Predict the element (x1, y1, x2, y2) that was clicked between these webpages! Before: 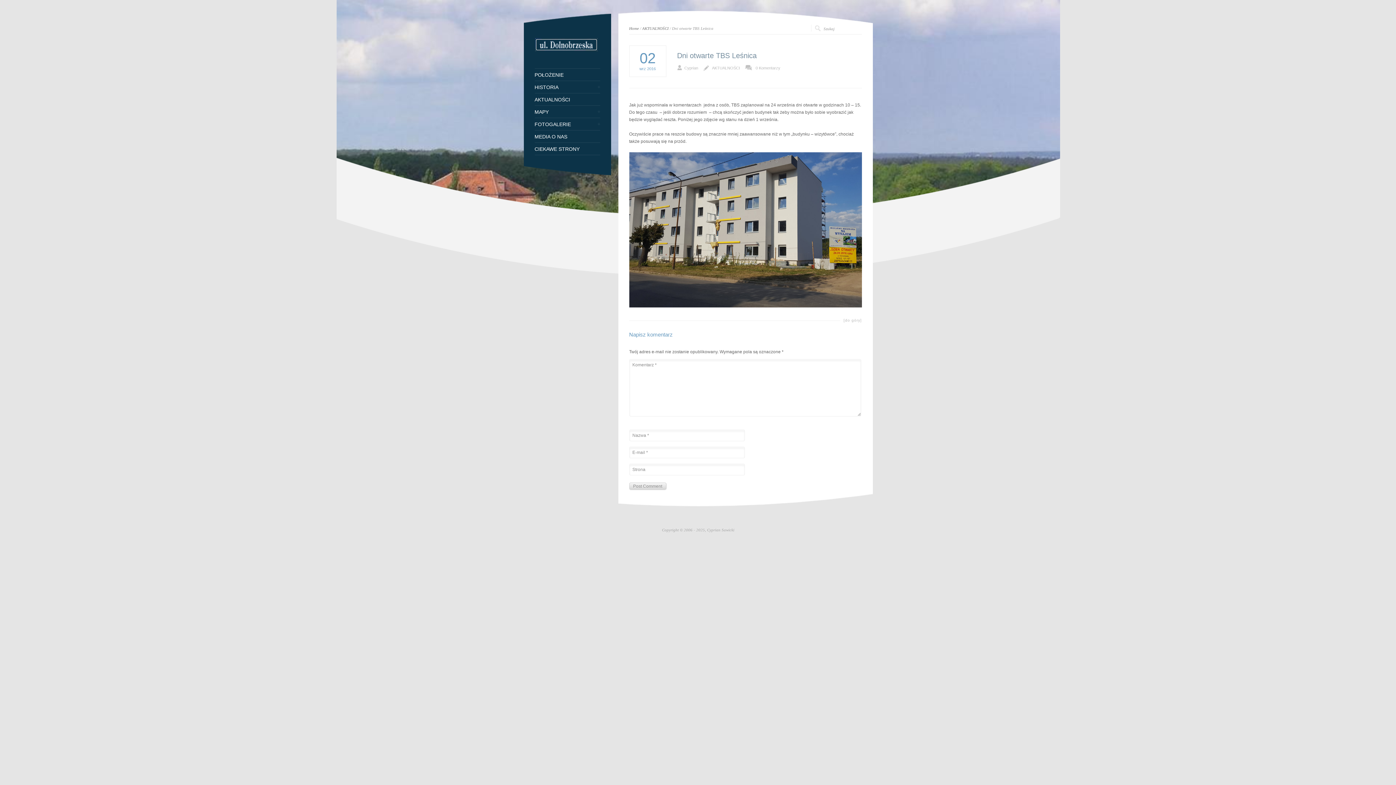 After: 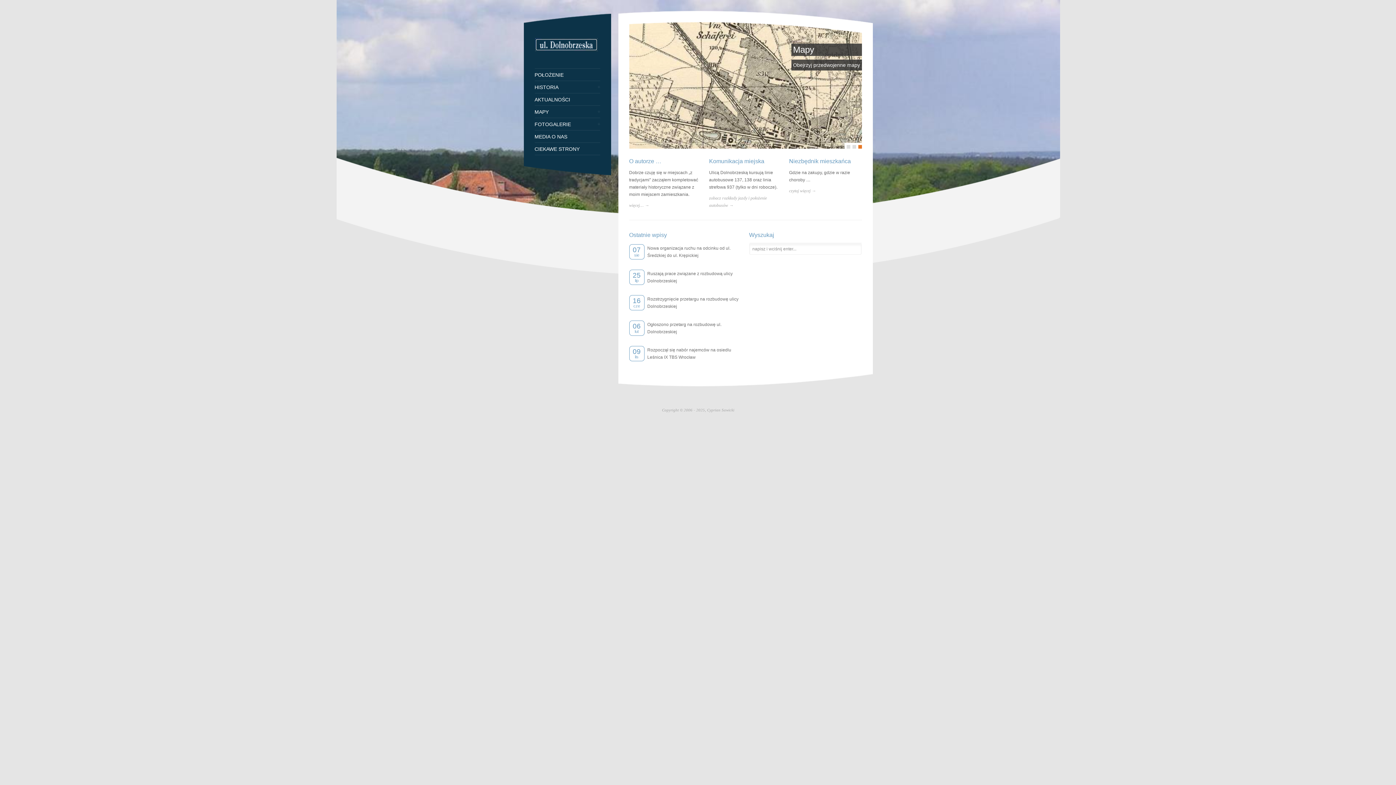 Action: bbox: (534, 47, 598, 52)